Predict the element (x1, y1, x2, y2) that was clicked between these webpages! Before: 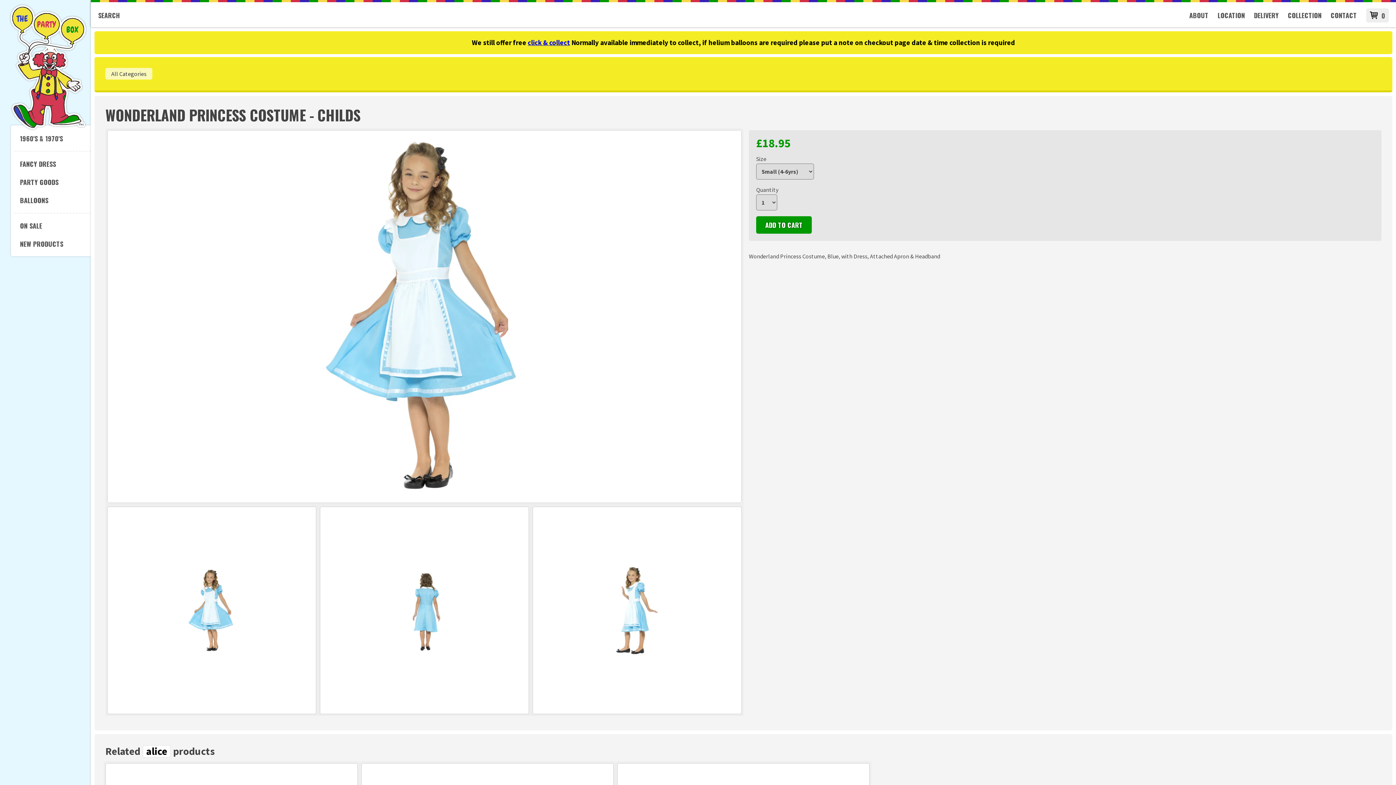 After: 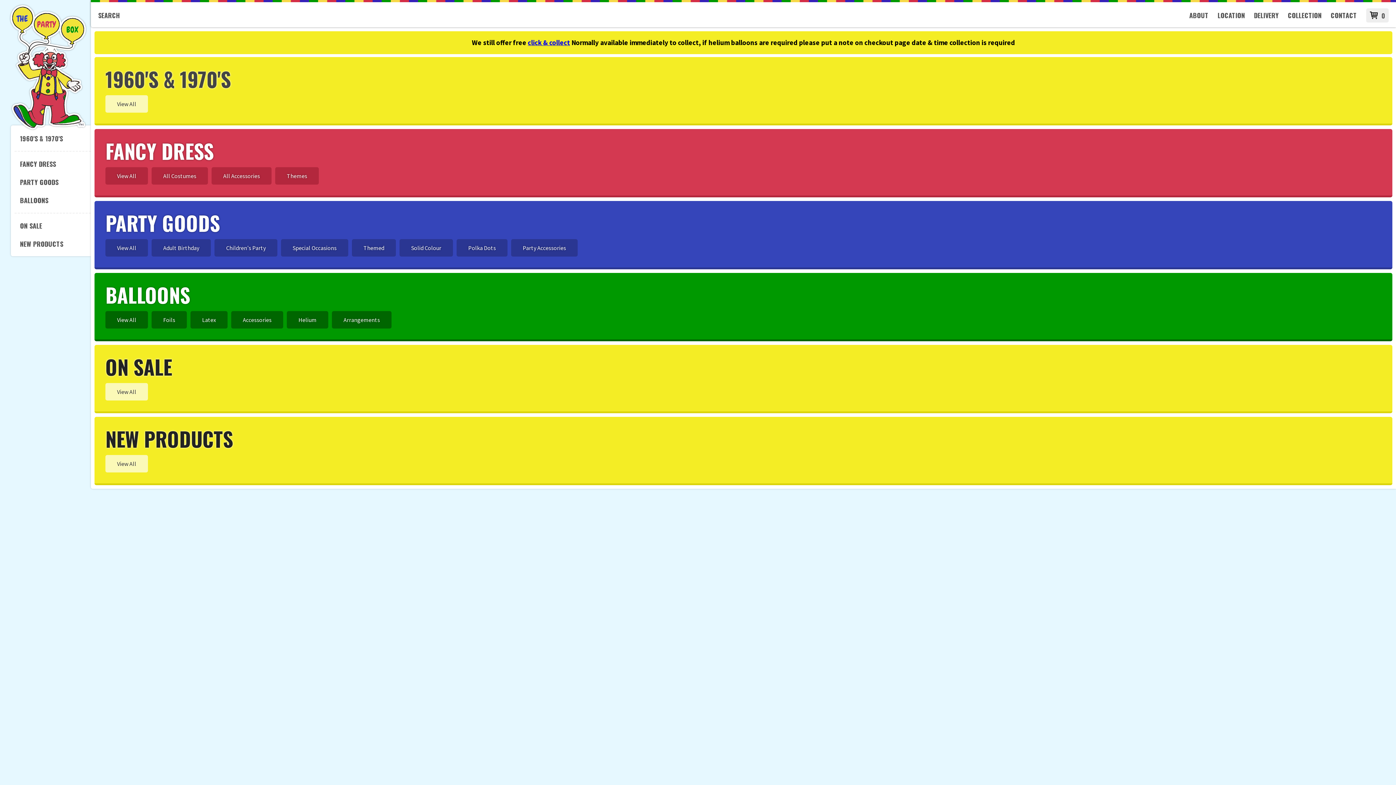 Action: bbox: (105, 68, 152, 79) label: All Categories